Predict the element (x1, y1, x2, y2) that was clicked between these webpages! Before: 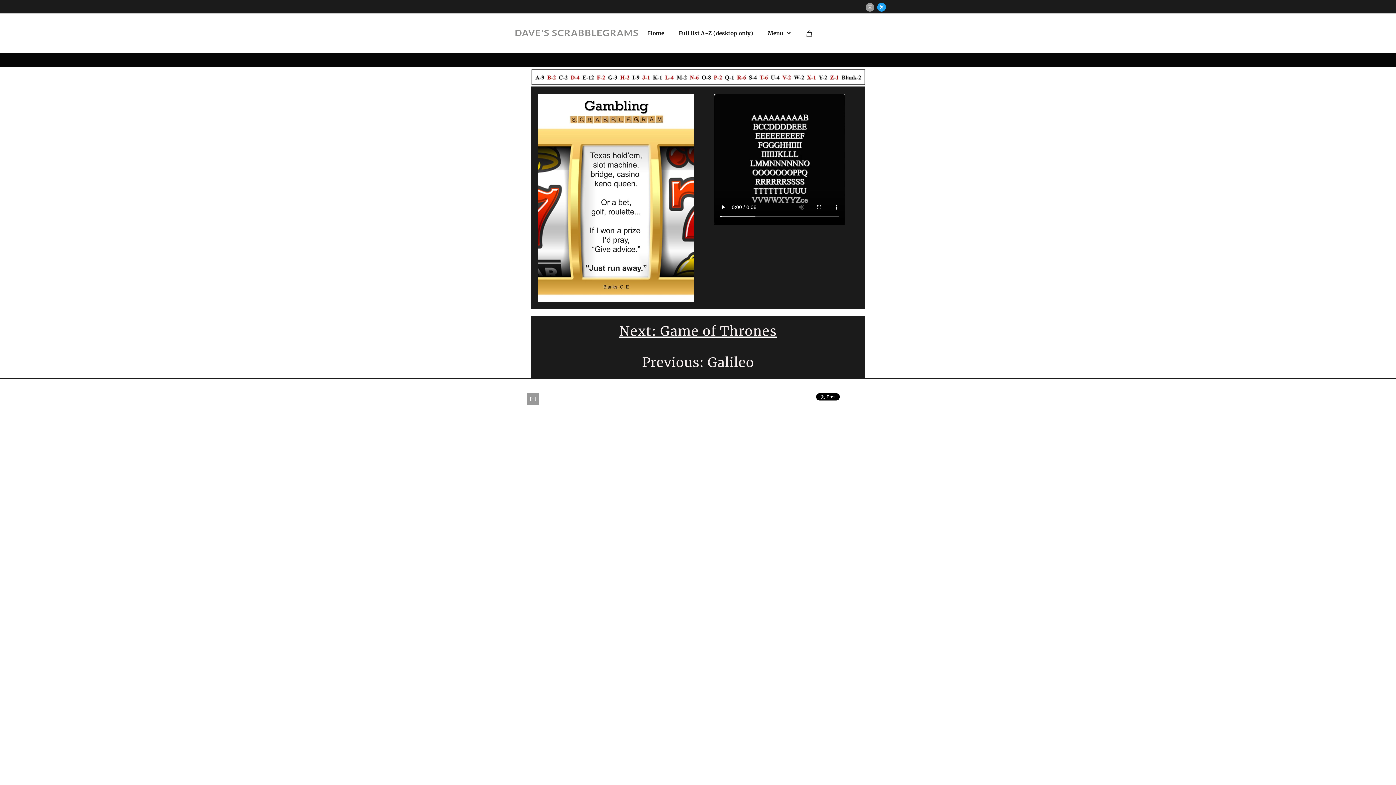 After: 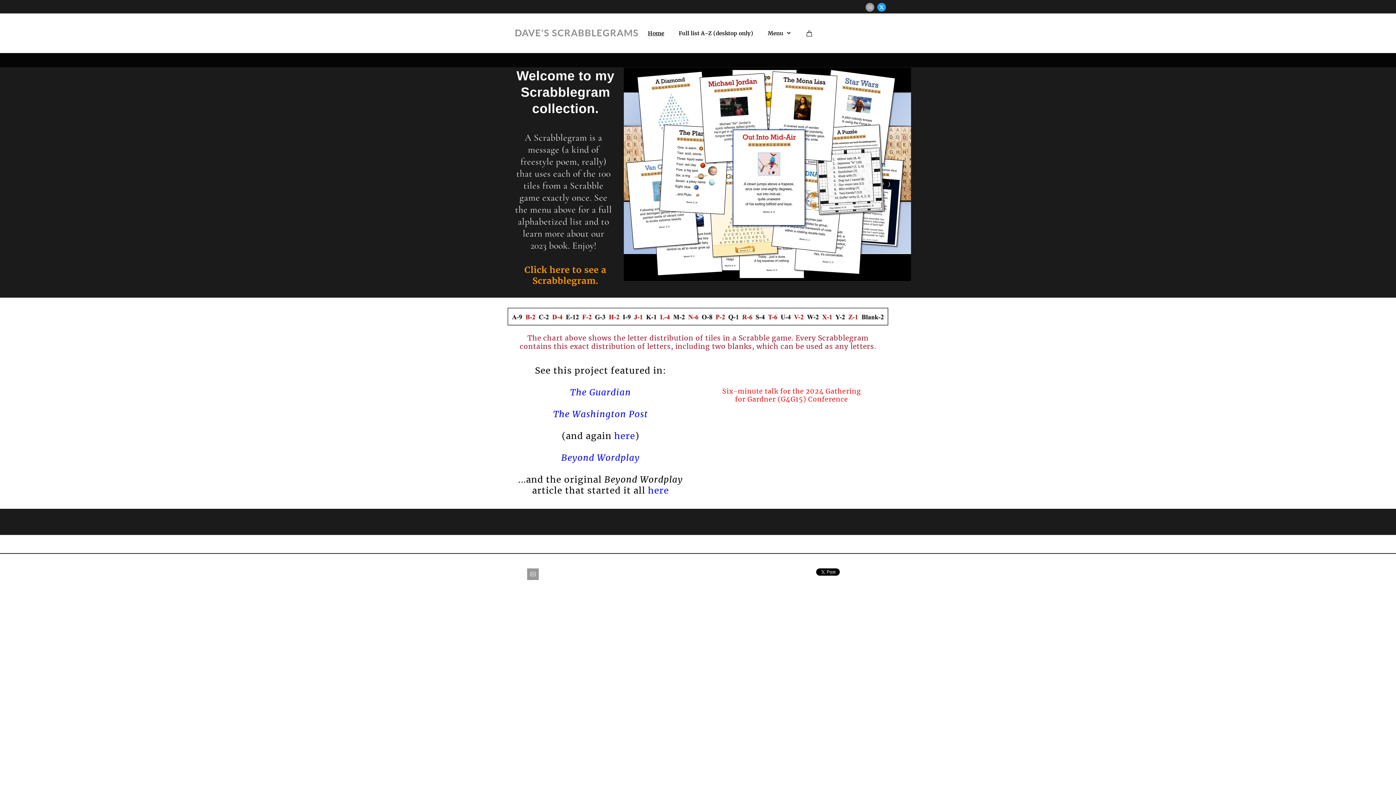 Action: label: DAVE'S SCRABBLEGRAMS bbox: (514, 26, 638, 38)